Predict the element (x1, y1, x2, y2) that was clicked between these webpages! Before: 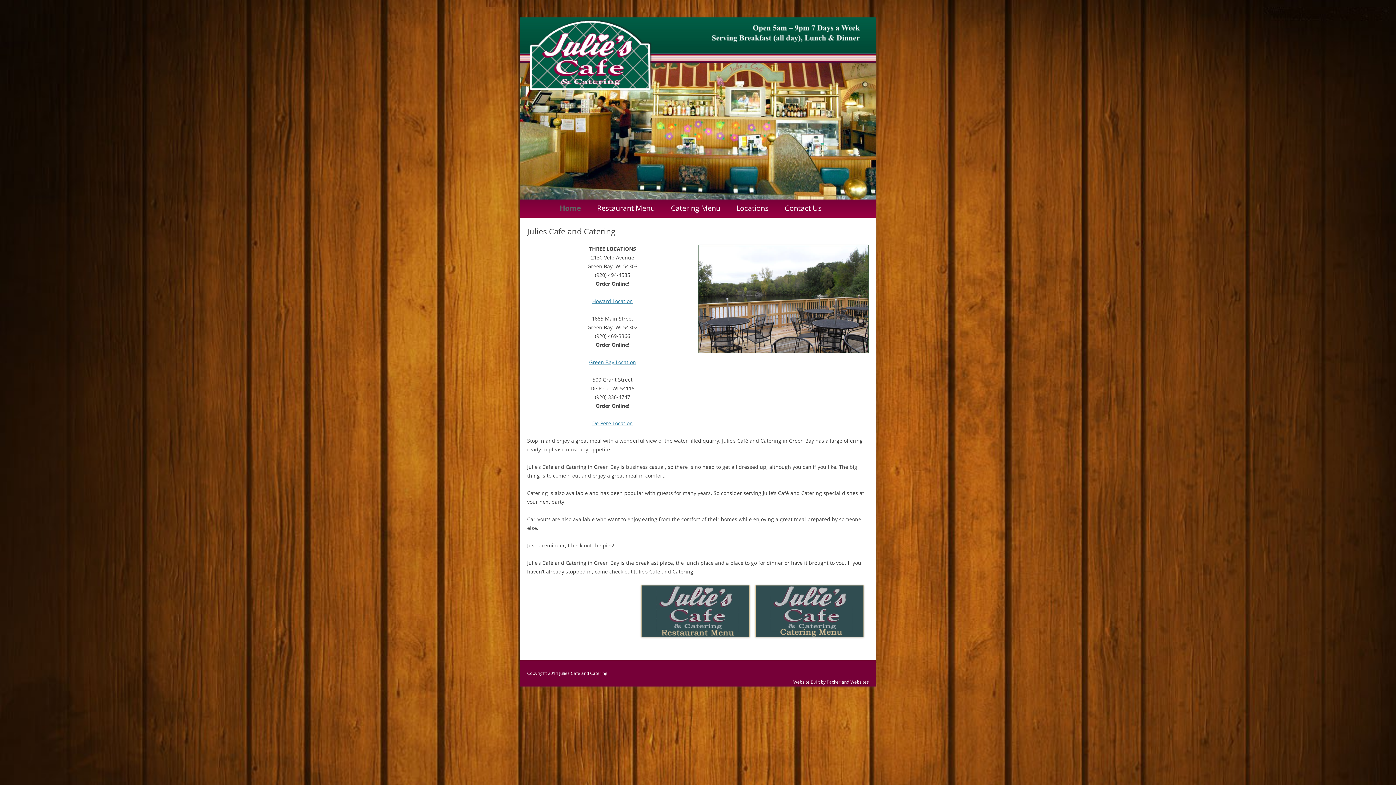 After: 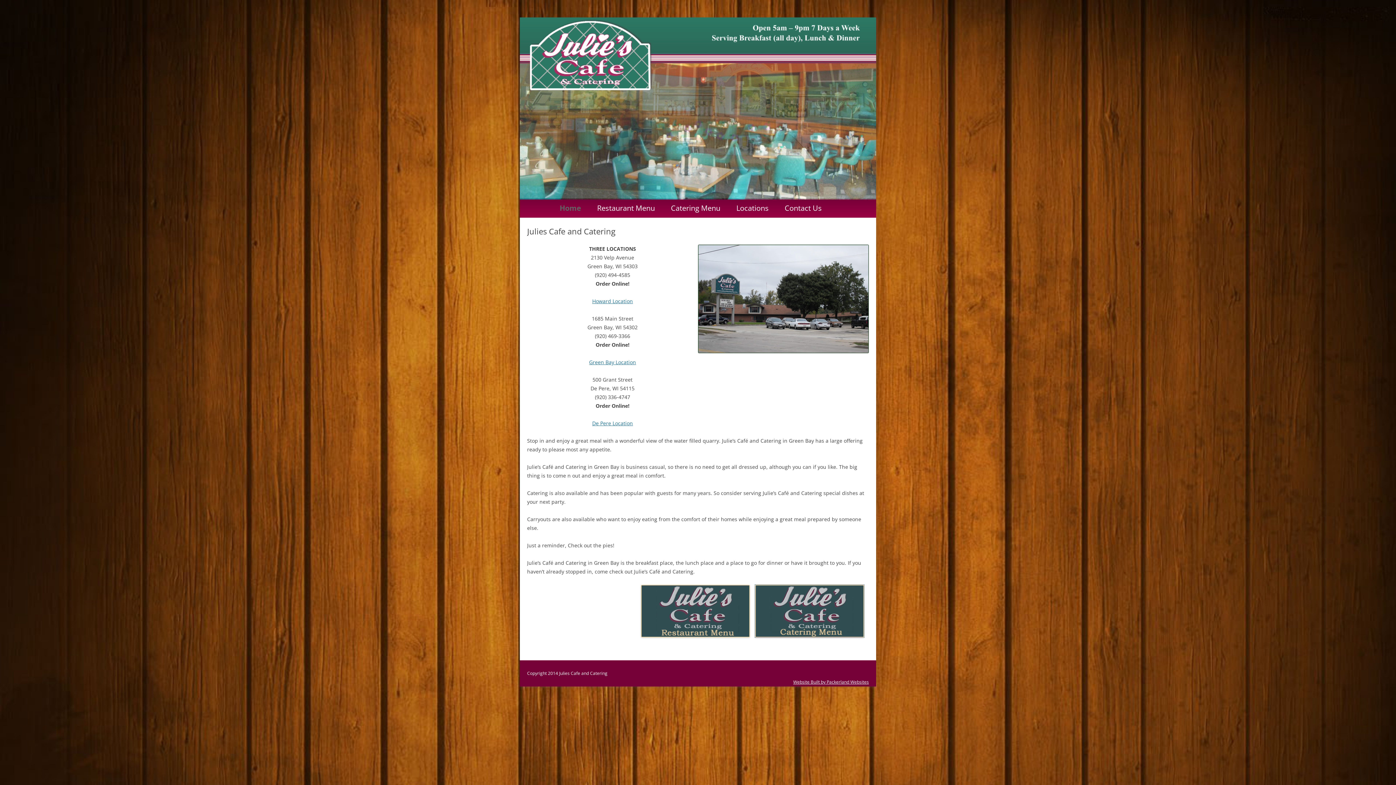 Action: bbox: (755, 585, 864, 637)